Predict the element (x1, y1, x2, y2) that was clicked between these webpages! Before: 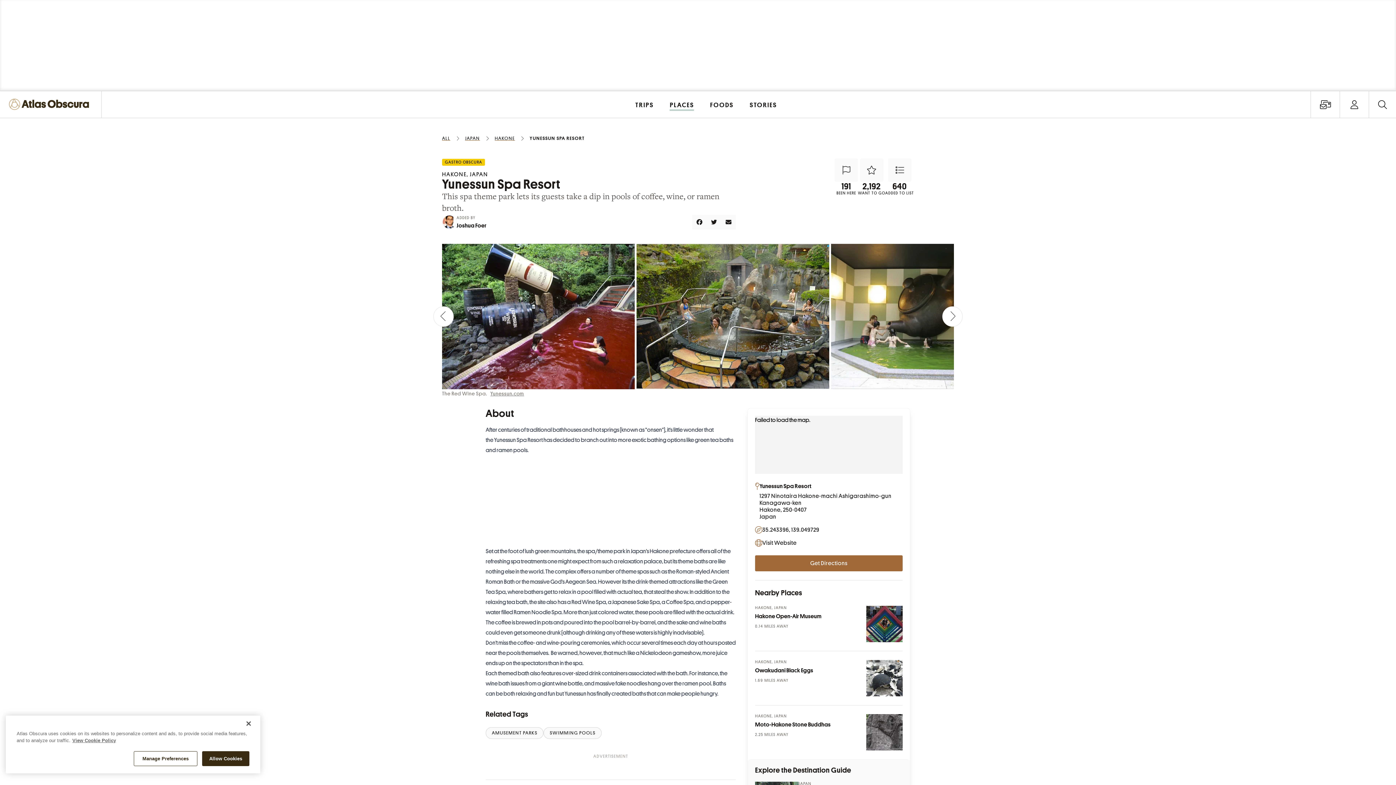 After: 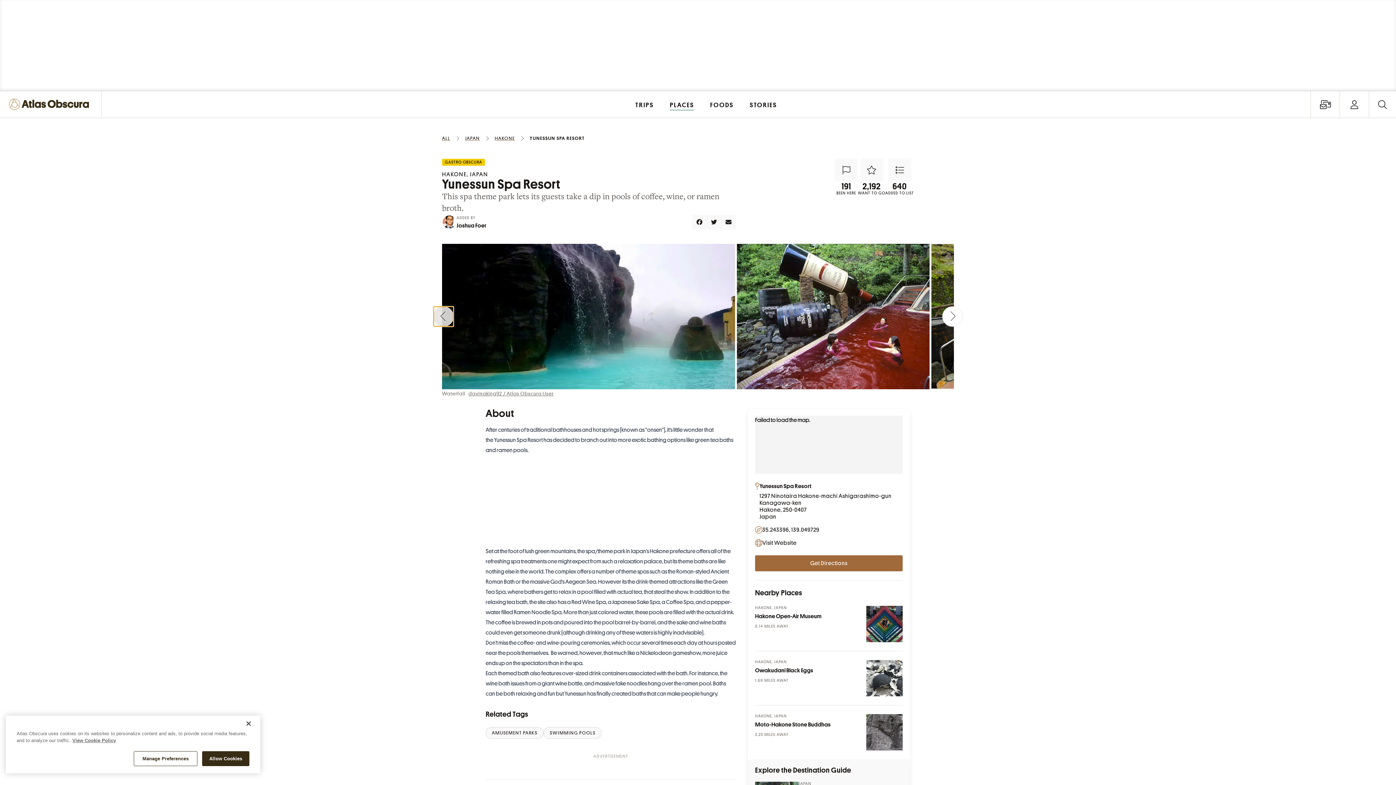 Action: label: Previous slide bbox: (433, 306, 453, 326)